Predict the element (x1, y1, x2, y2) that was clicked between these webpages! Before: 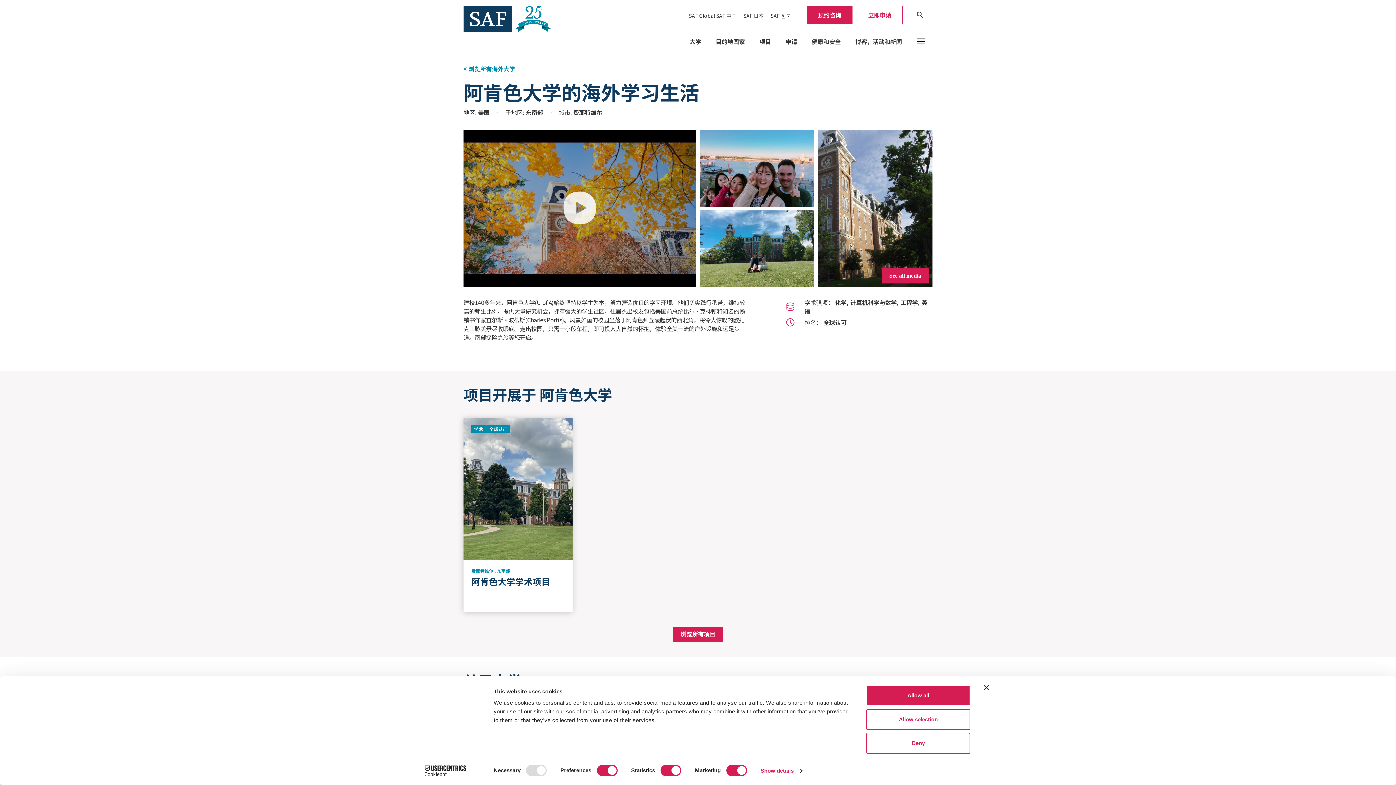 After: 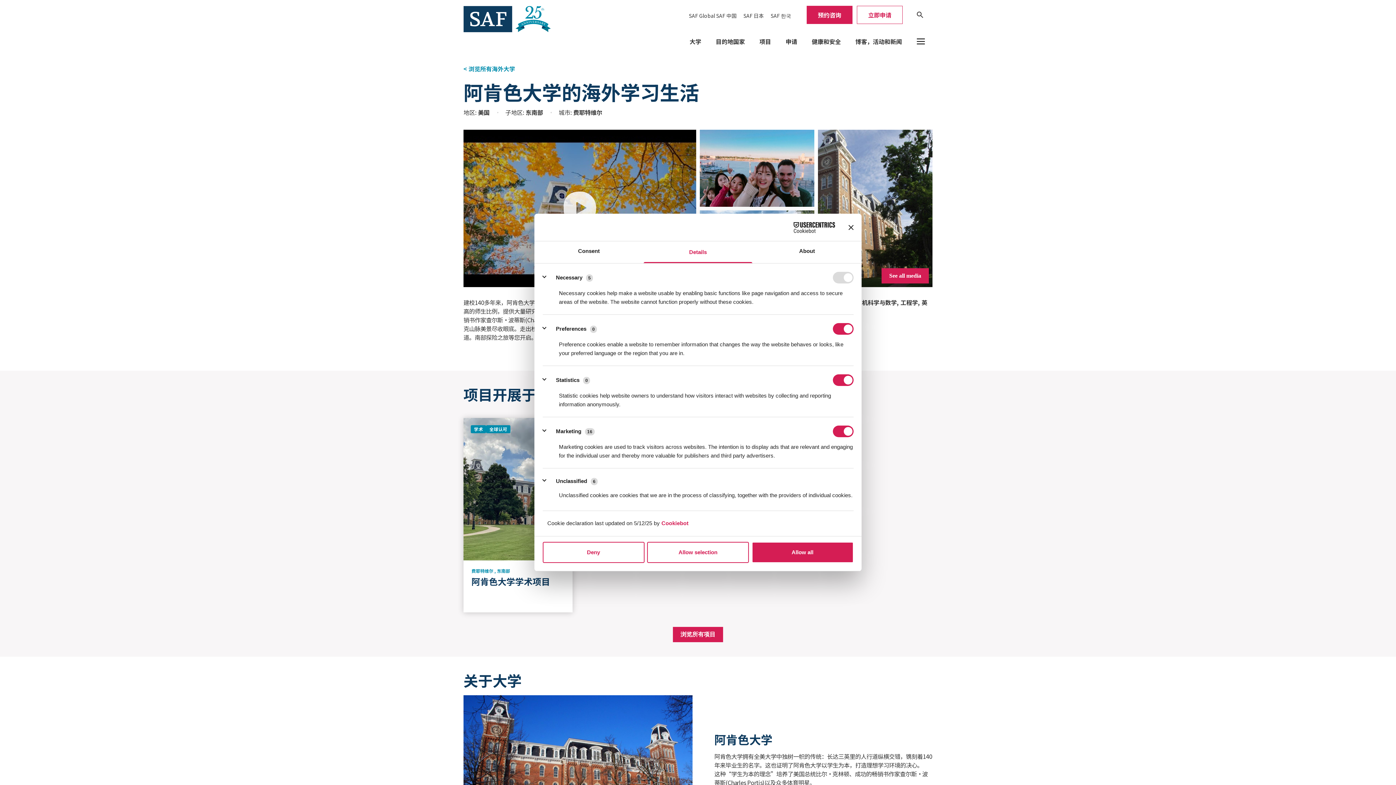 Action: label: Show details bbox: (760, 765, 802, 776)